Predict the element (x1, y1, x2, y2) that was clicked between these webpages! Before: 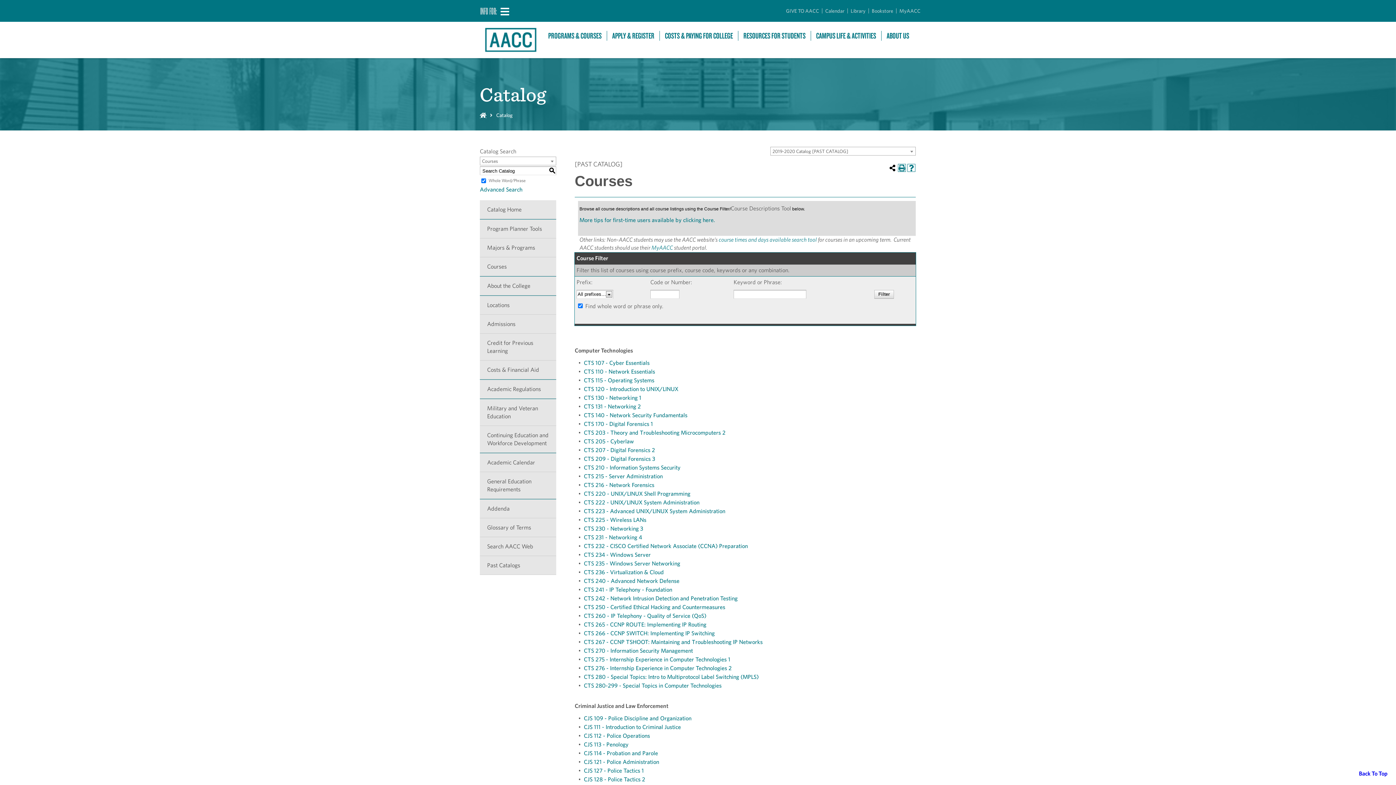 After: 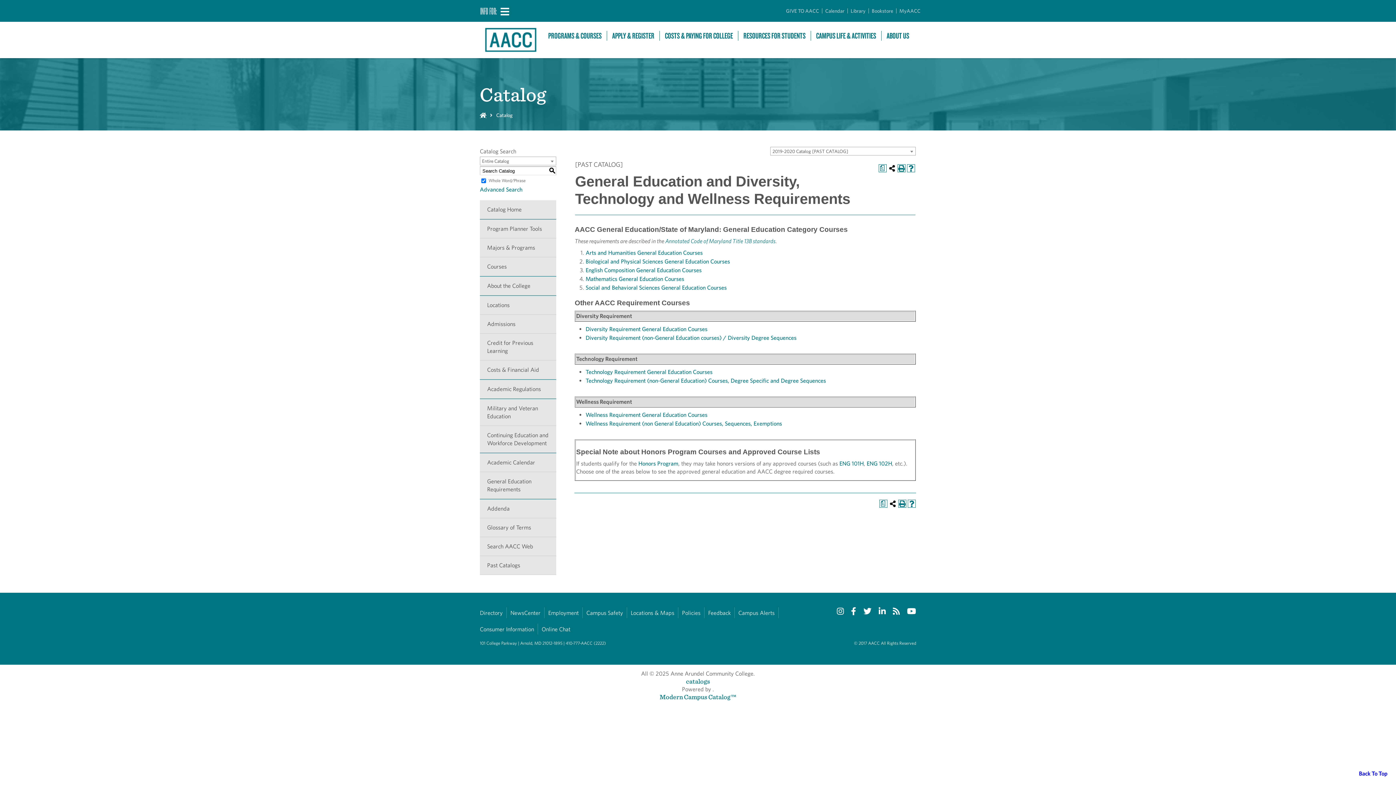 Action: label: General Education Requirements bbox: (480, 472, 556, 499)